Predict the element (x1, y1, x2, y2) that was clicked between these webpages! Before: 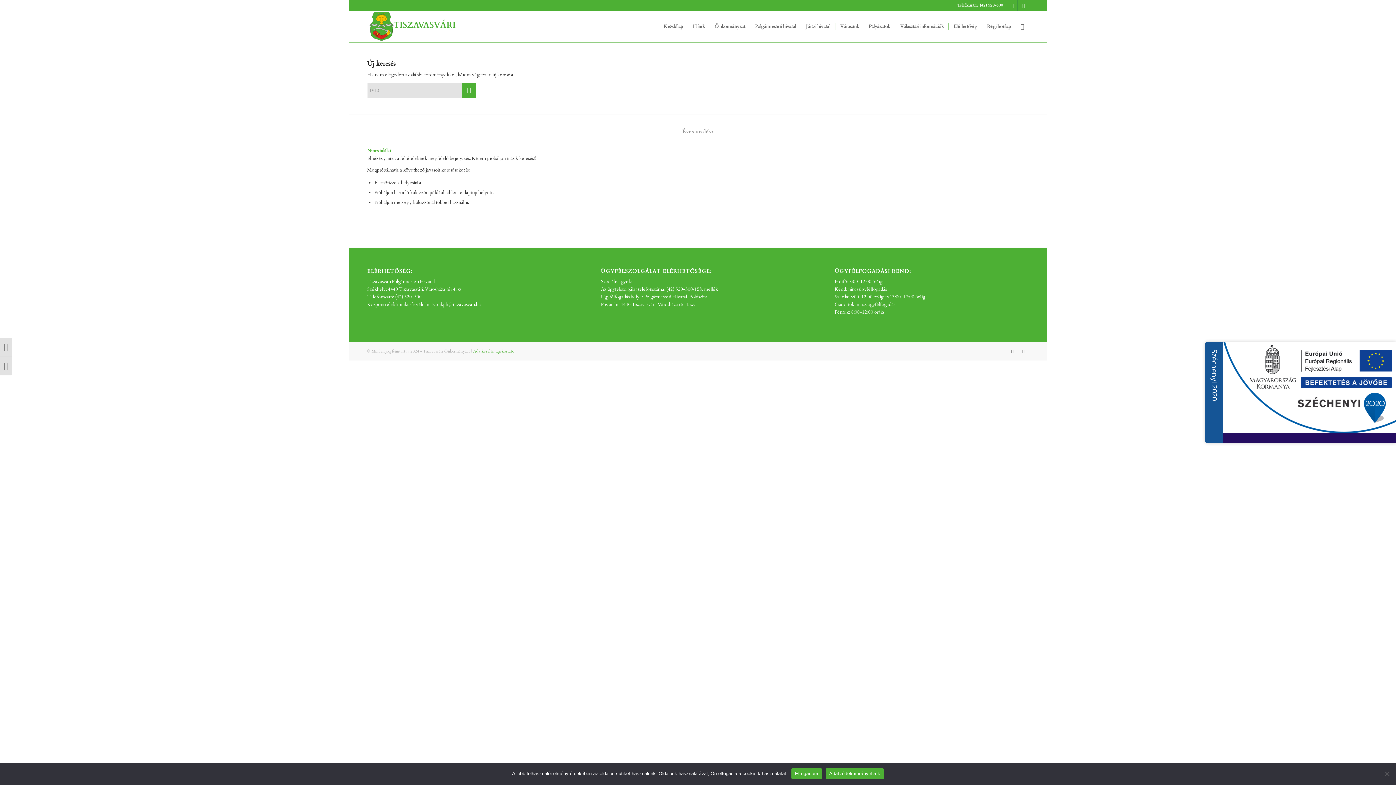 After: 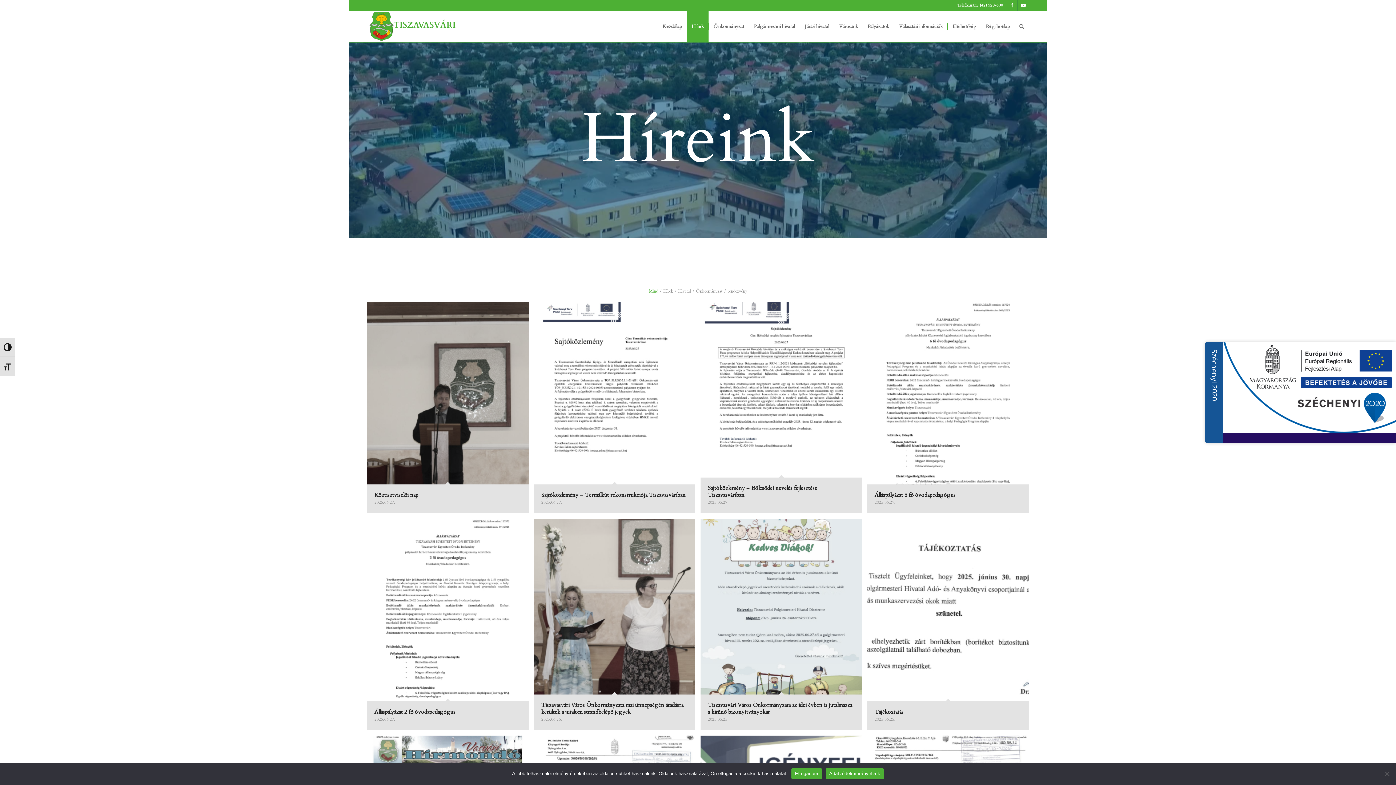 Action: bbox: (688, 11, 709, 42) label: Hírek